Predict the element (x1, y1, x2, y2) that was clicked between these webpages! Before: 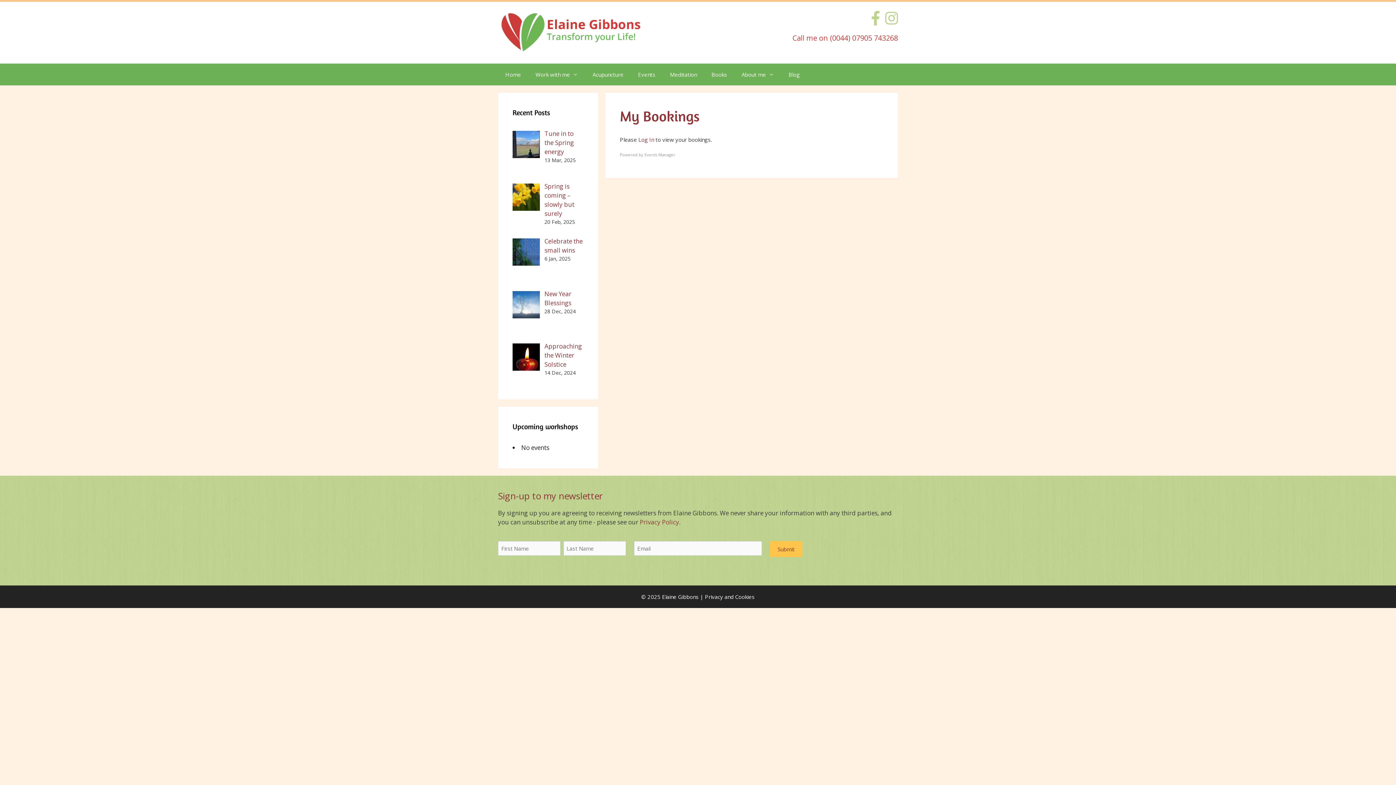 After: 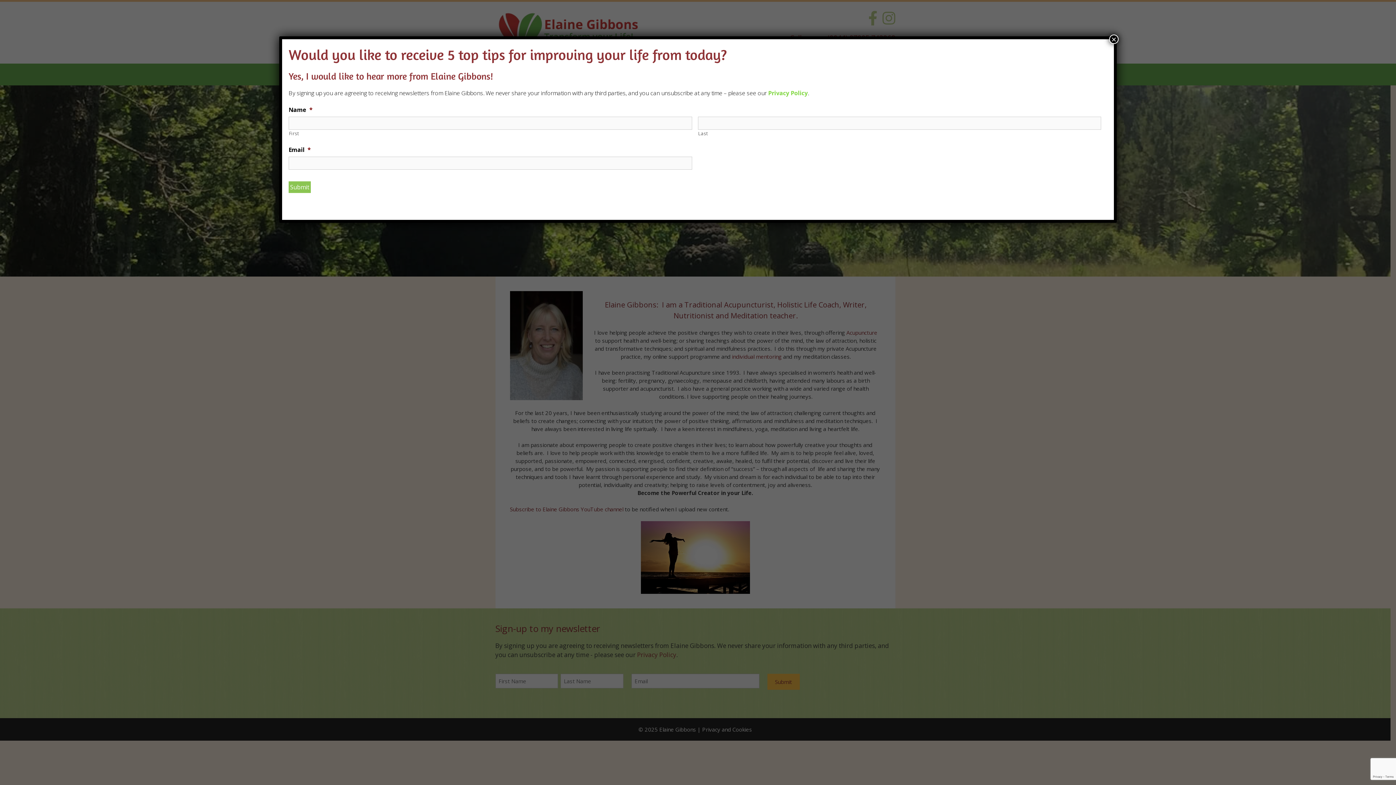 Action: bbox: (498, 27, 642, 34)